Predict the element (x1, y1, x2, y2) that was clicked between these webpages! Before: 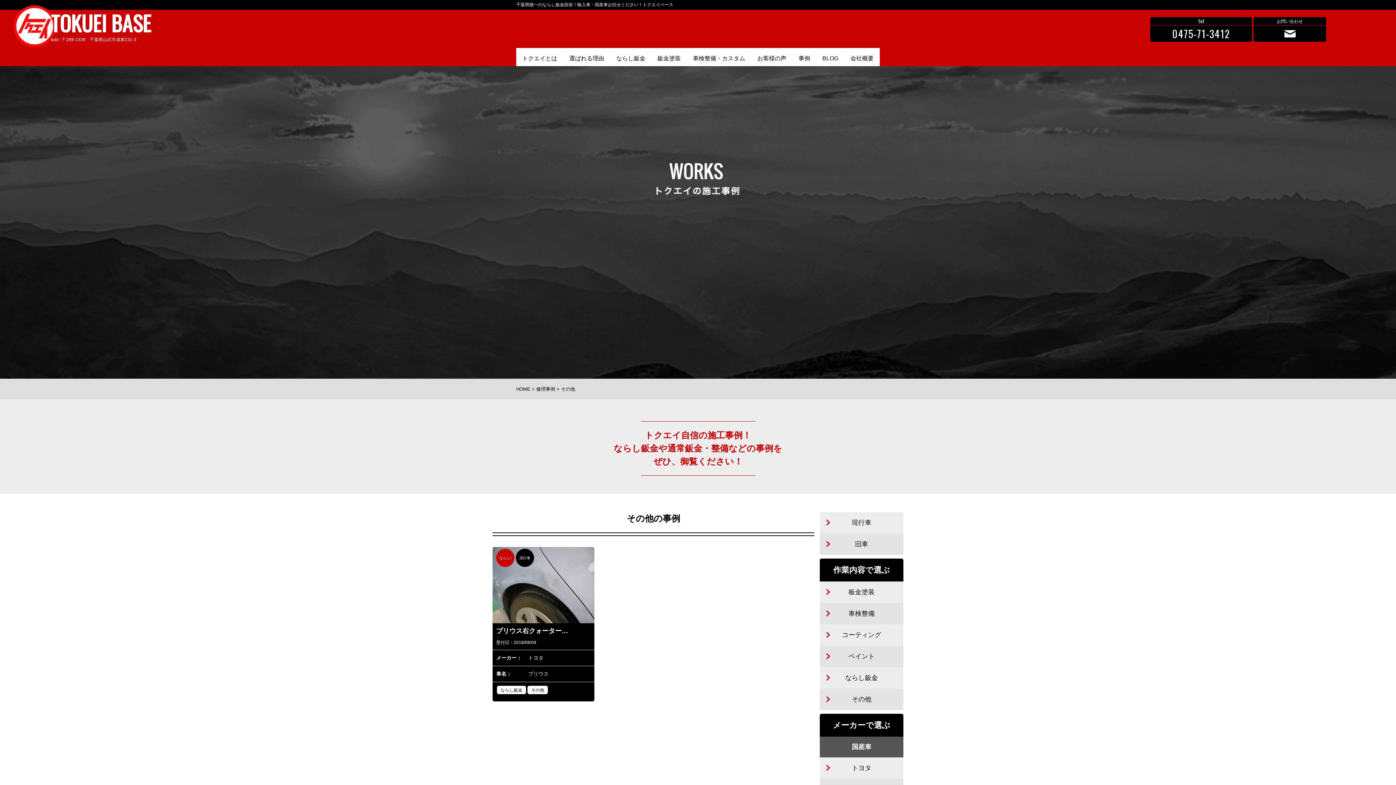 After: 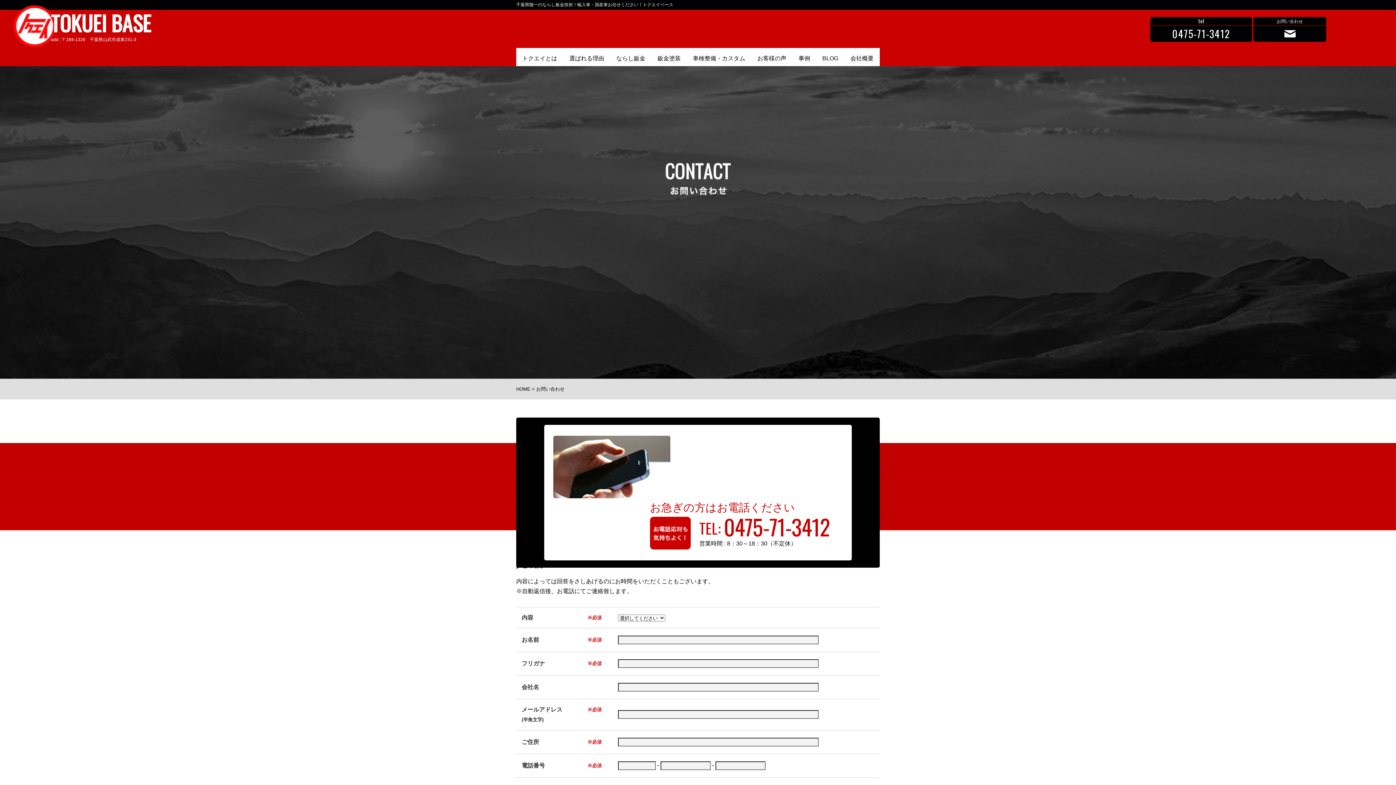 Action: bbox: (1253, 25, 1326, 41)